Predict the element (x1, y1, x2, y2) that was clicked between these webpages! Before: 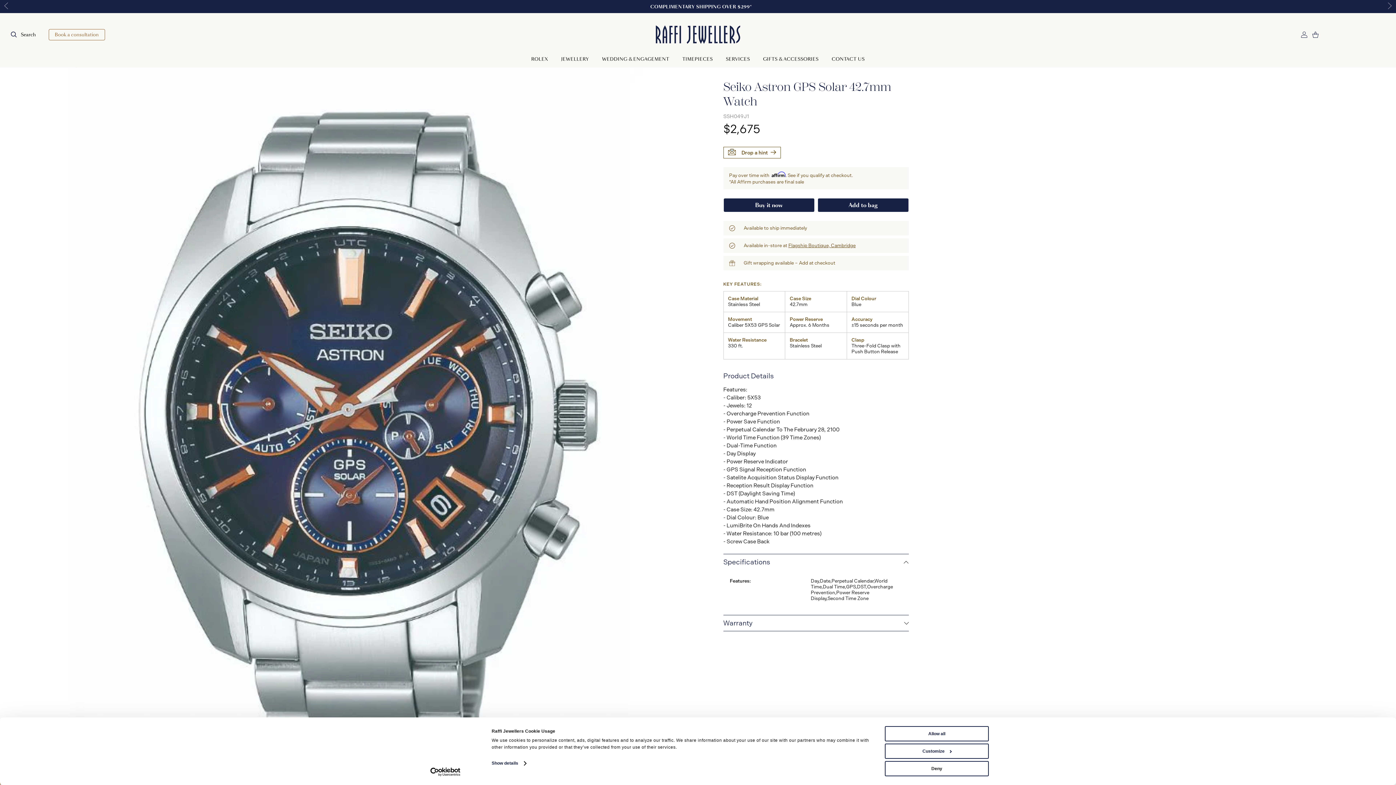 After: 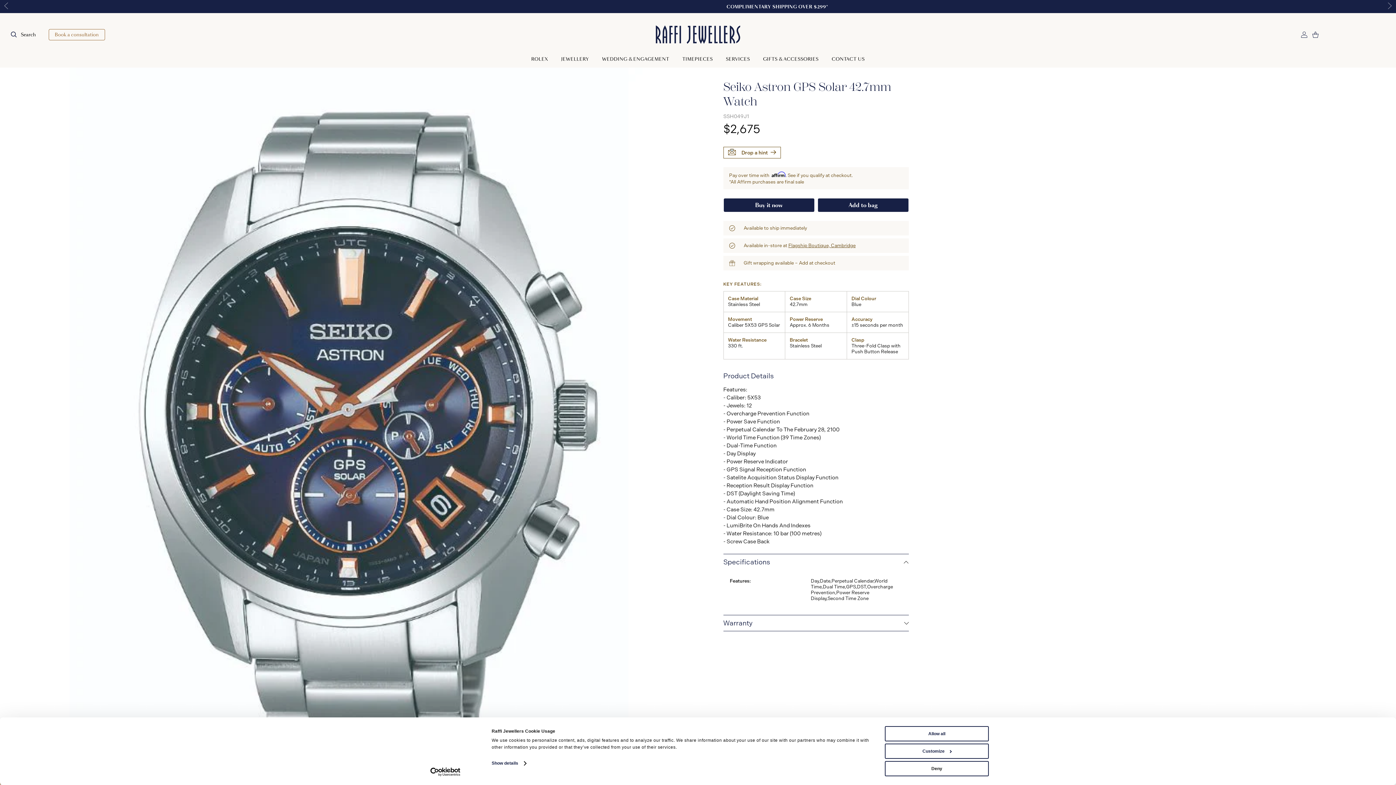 Action: bbox: (763, 50, 818, 67) label: GIFTS & ACCESSORIES